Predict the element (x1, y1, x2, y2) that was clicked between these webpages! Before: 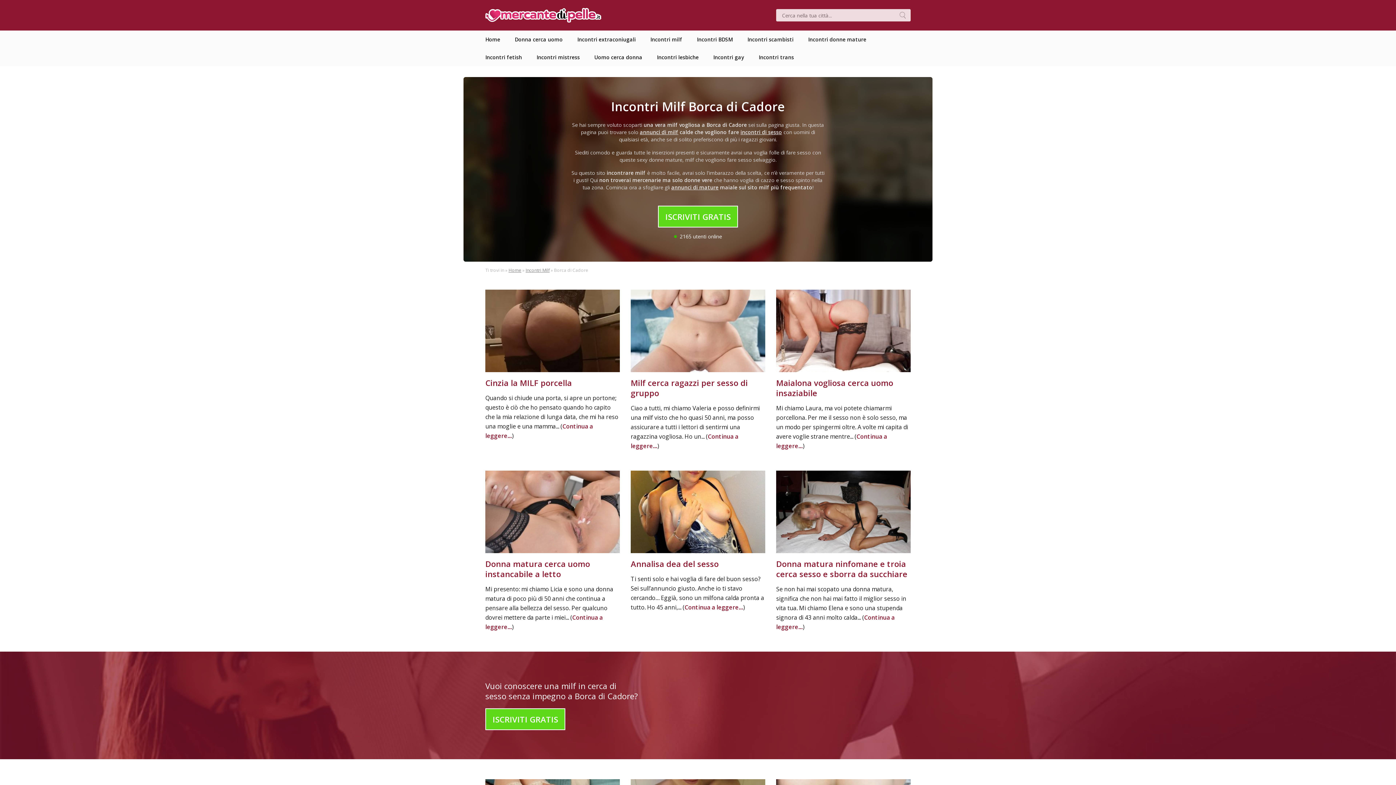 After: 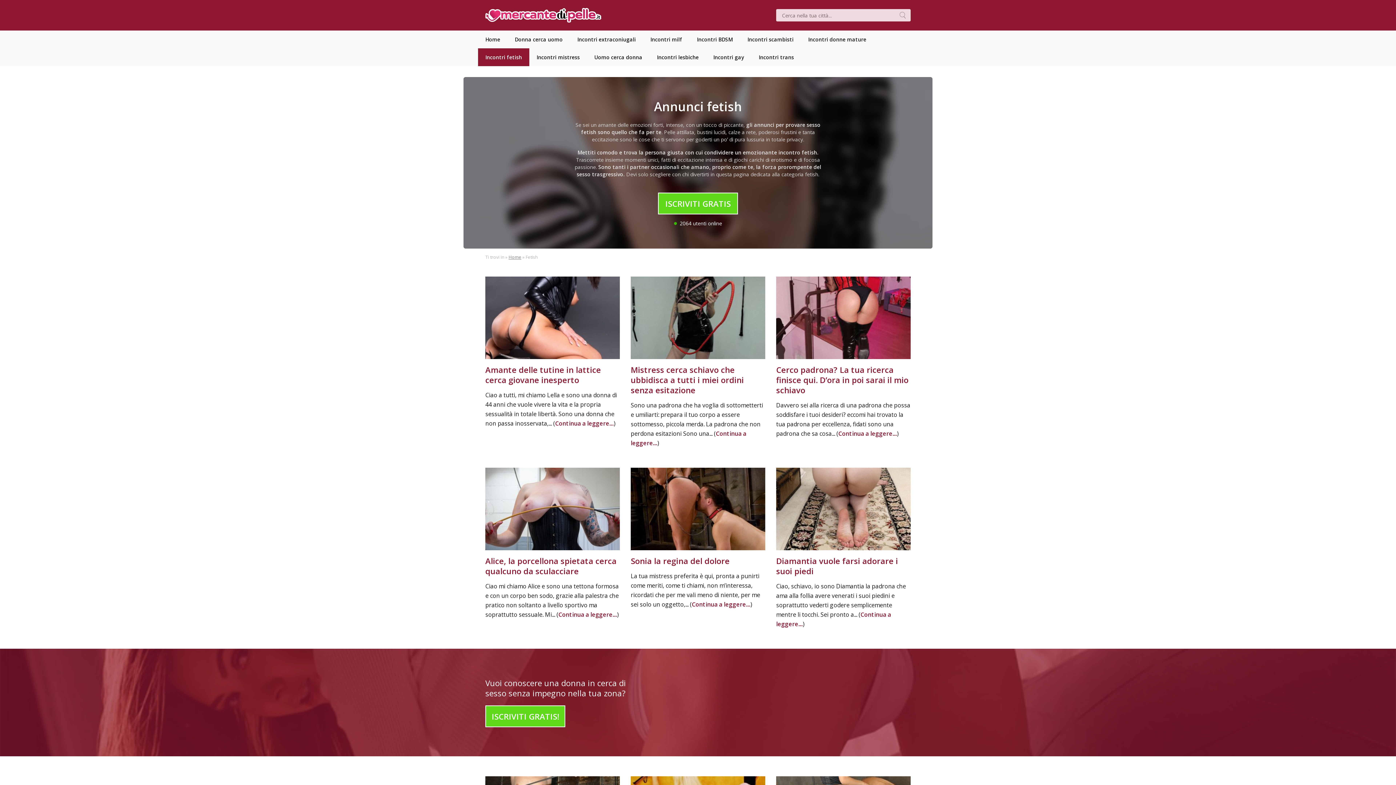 Action: bbox: (478, 48, 529, 66) label: Incontri fetish